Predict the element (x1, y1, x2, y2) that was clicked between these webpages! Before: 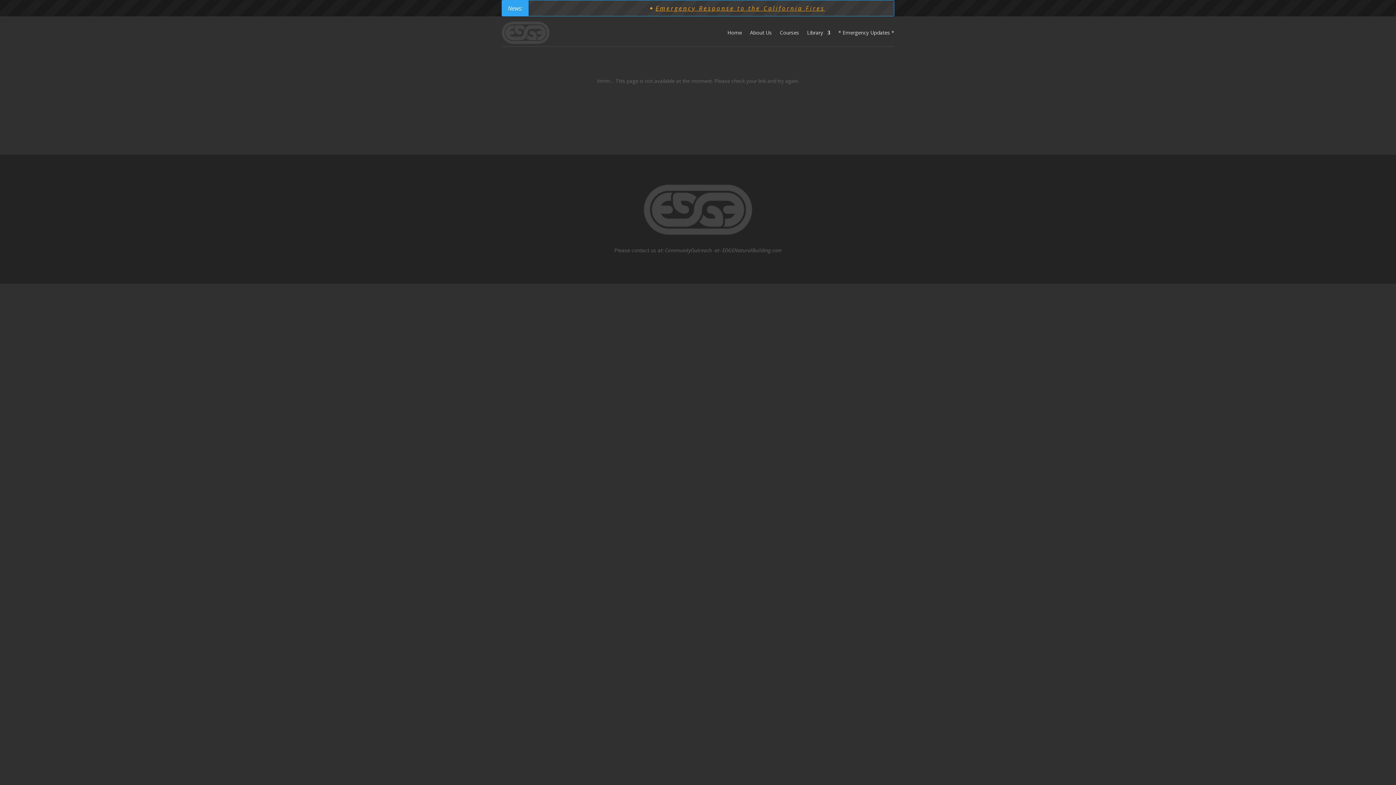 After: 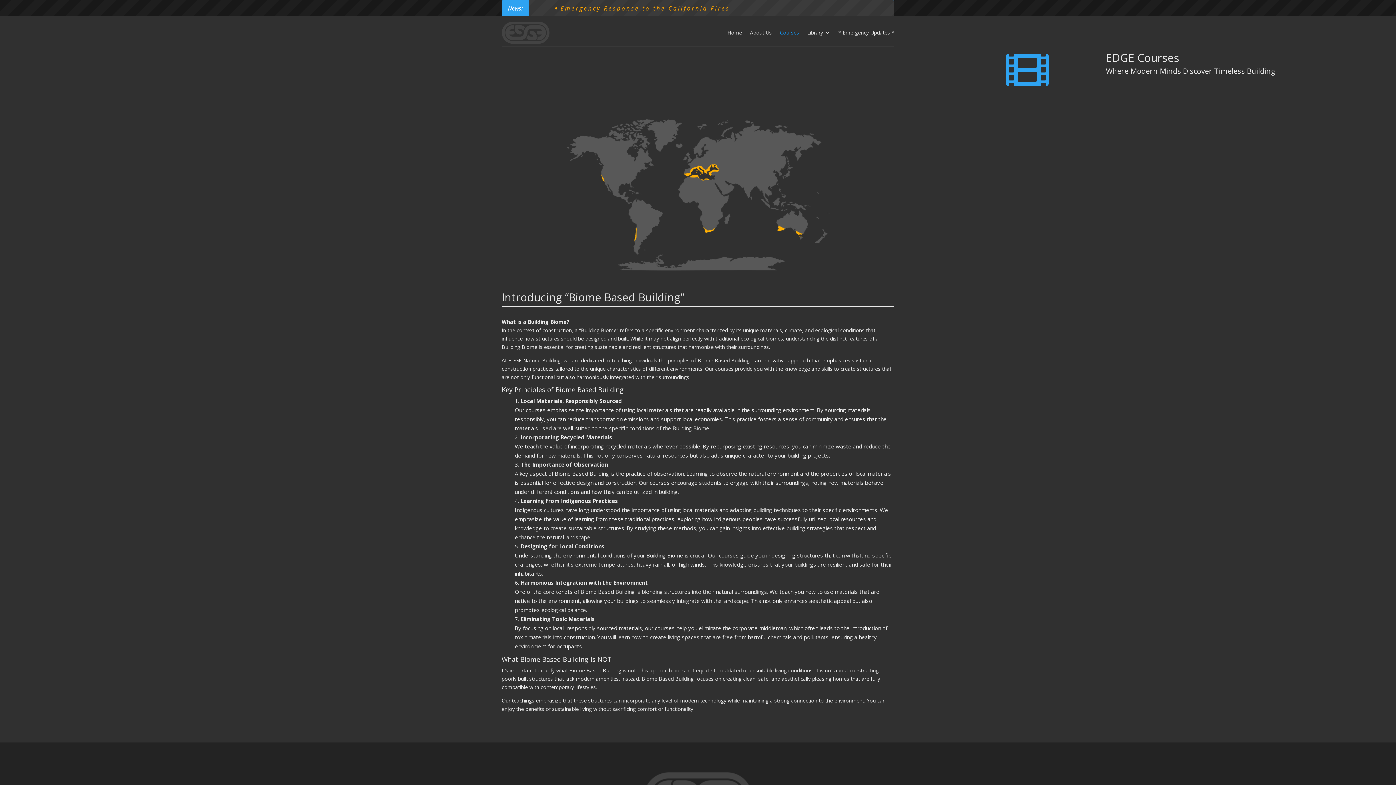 Action: bbox: (780, 18, 799, 46) label: Courses